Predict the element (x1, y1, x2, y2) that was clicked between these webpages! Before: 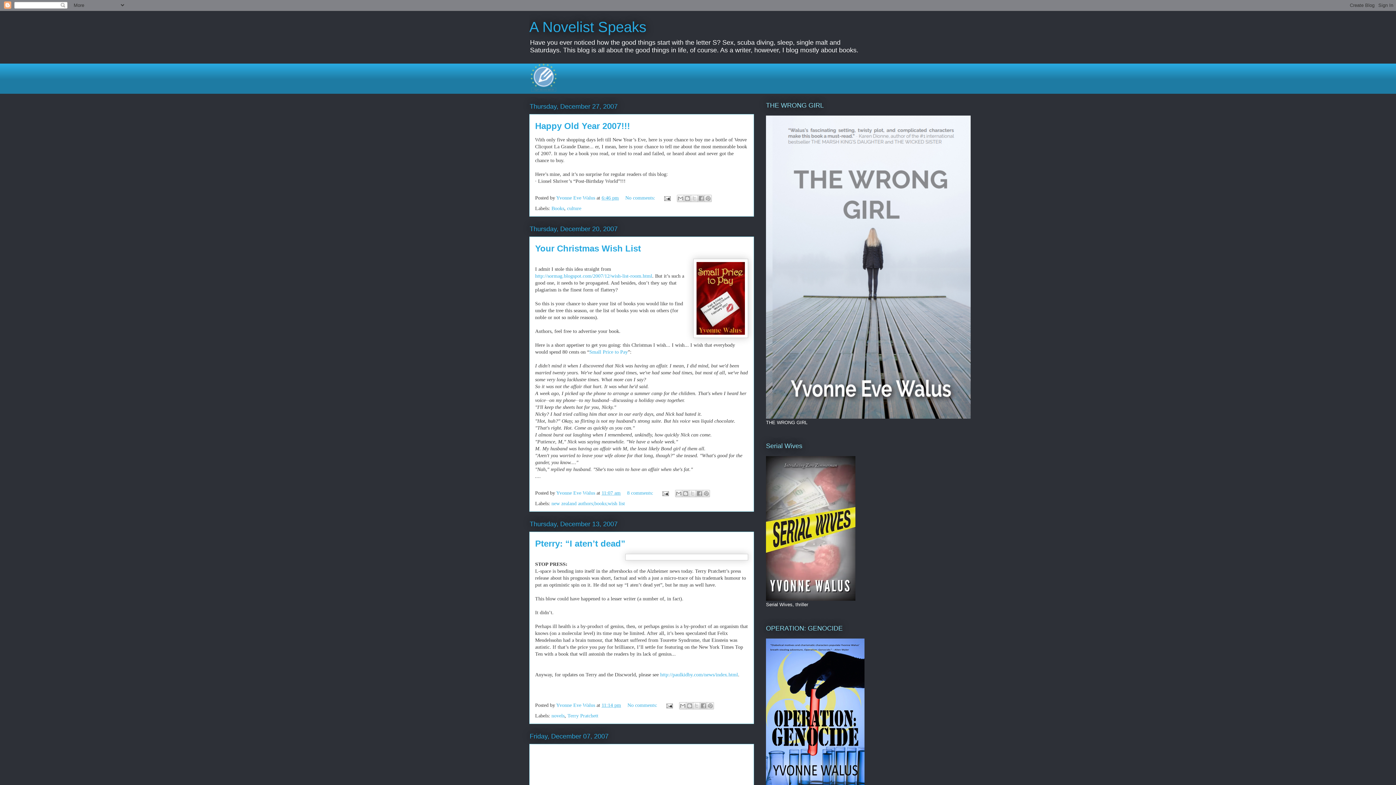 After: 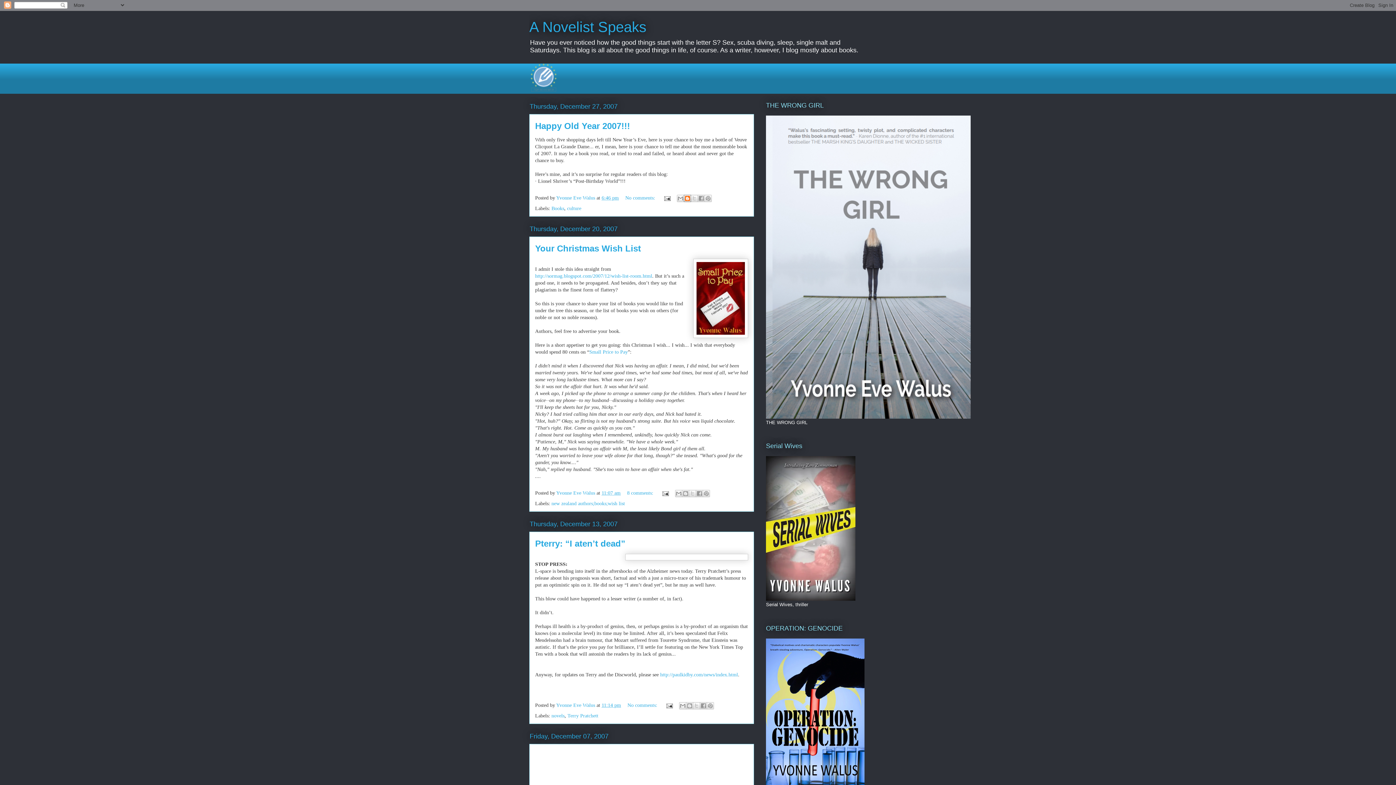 Action: bbox: (684, 194, 691, 202) label: BlogThis!